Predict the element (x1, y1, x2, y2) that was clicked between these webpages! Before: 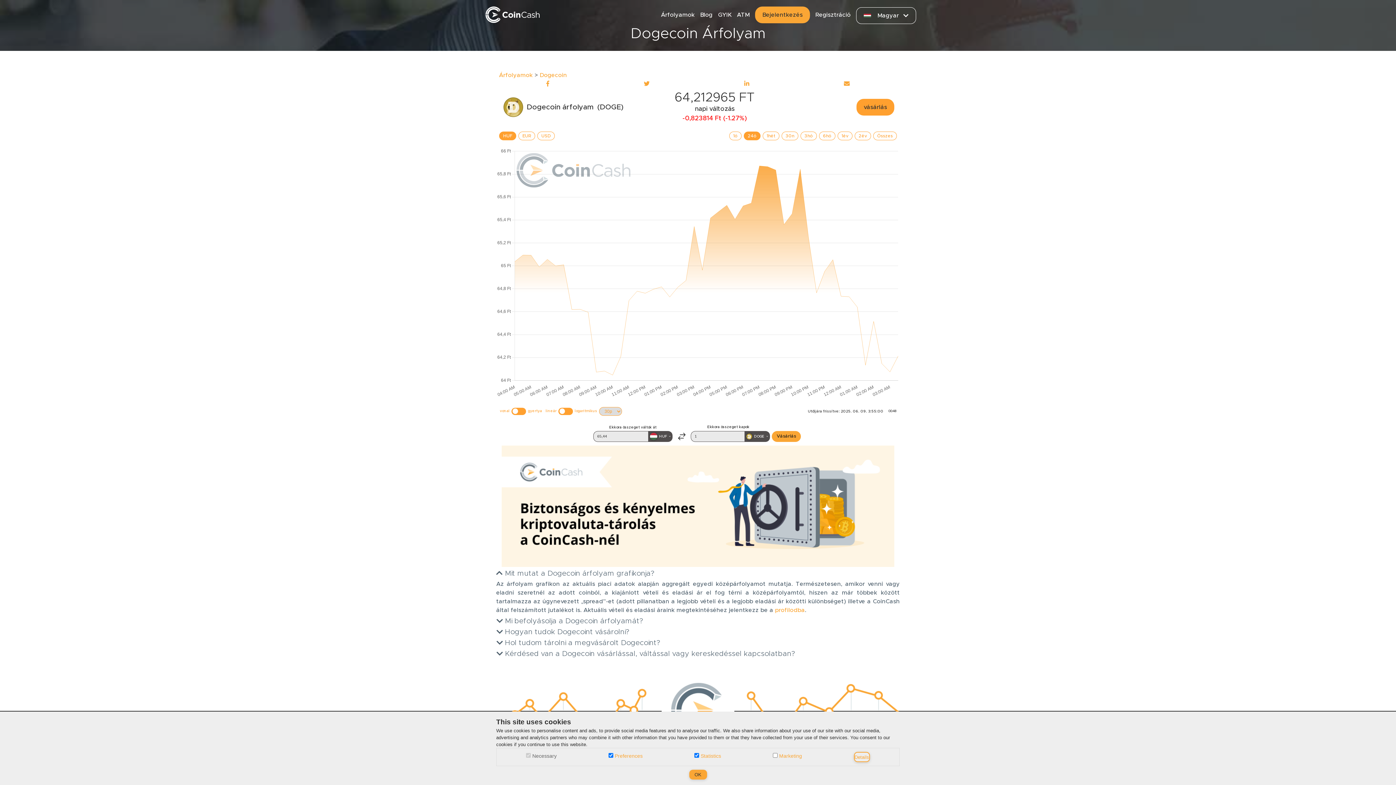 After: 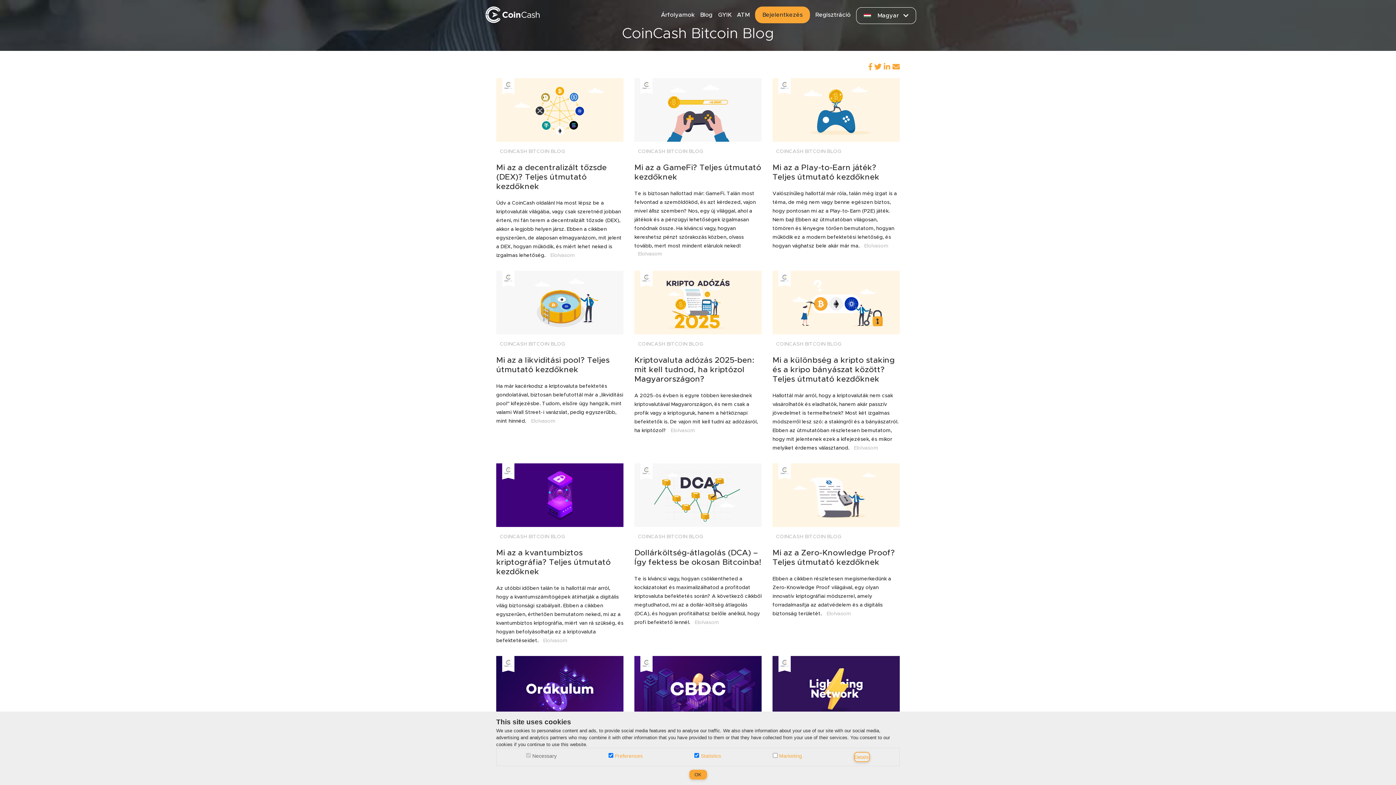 Action: label: Blog bbox: (700, 11, 712, 17)